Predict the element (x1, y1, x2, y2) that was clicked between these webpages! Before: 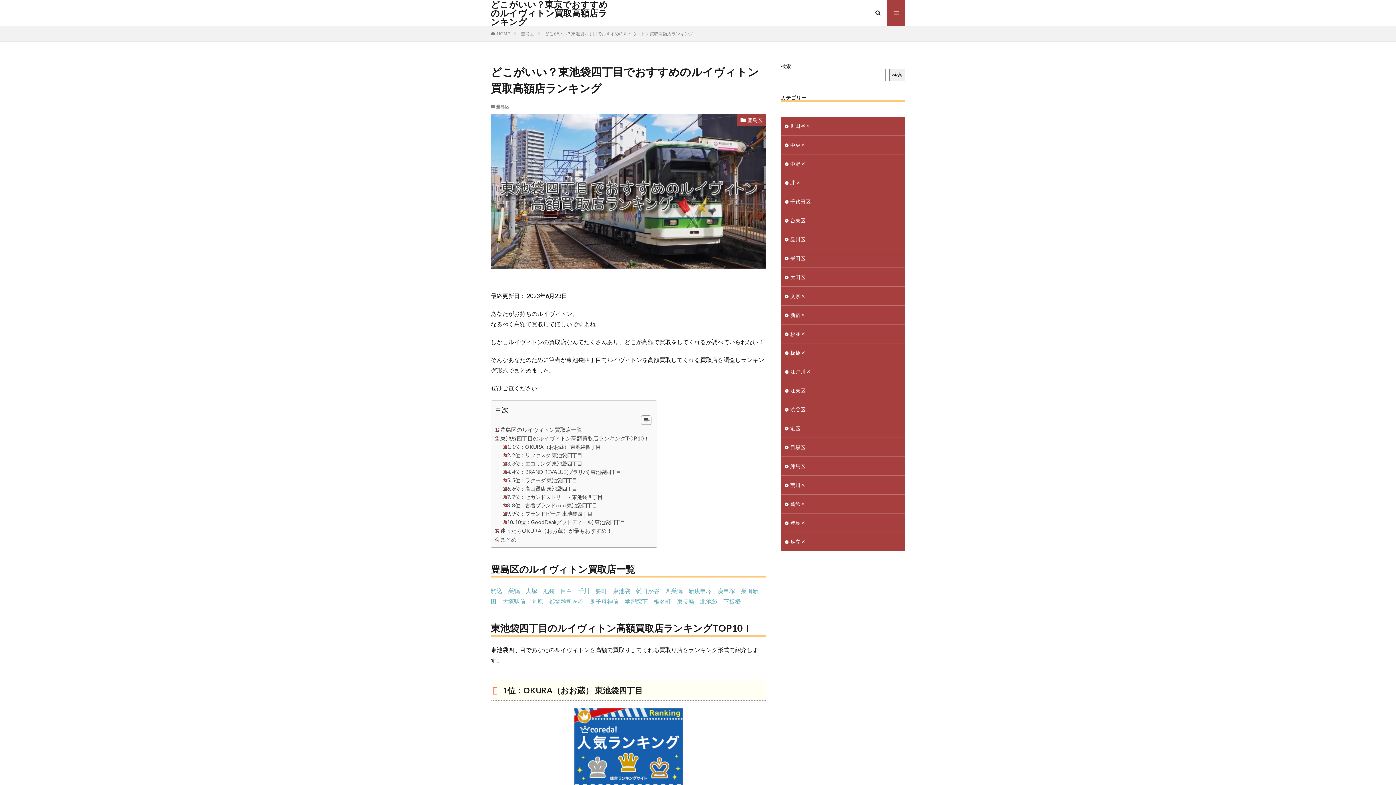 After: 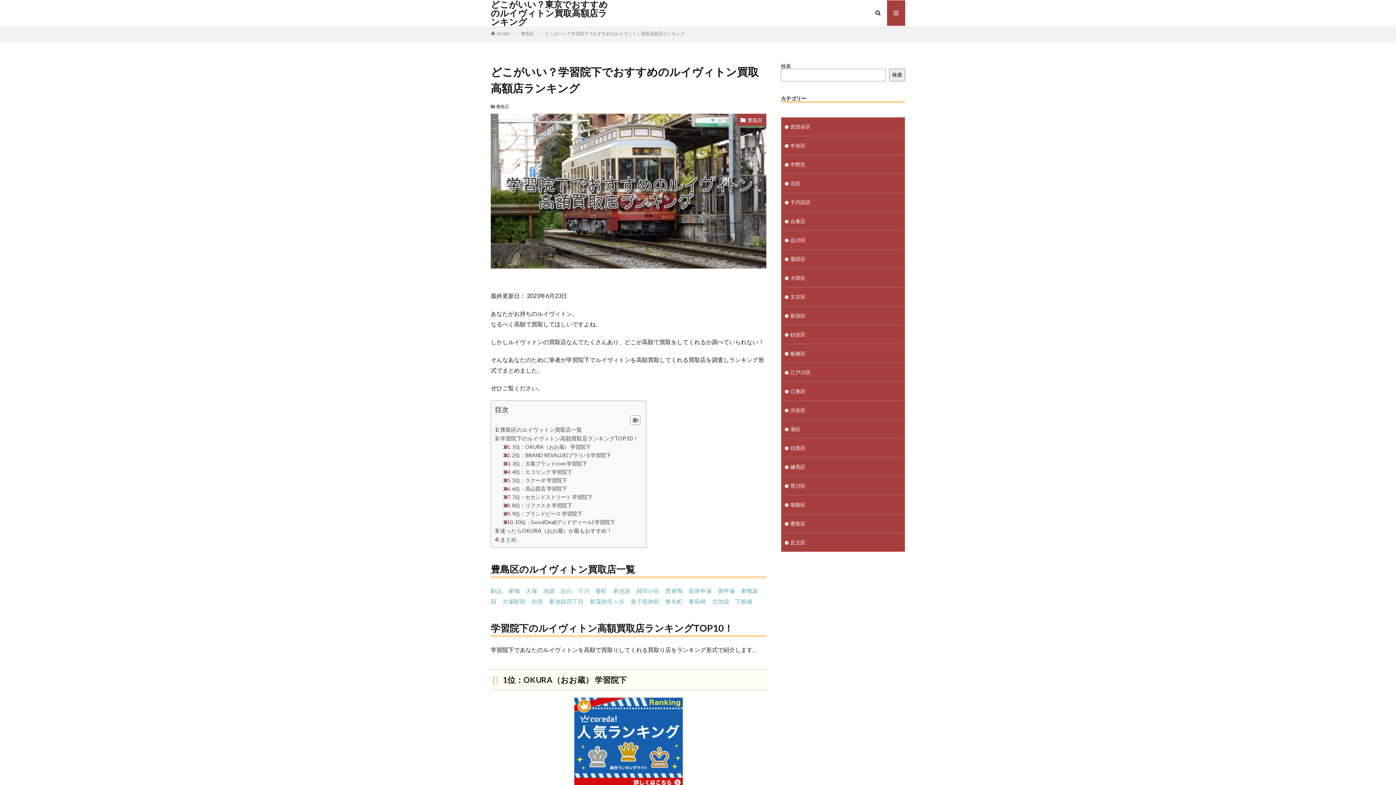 Action: bbox: (624, 598, 648, 605) label: 学習院下